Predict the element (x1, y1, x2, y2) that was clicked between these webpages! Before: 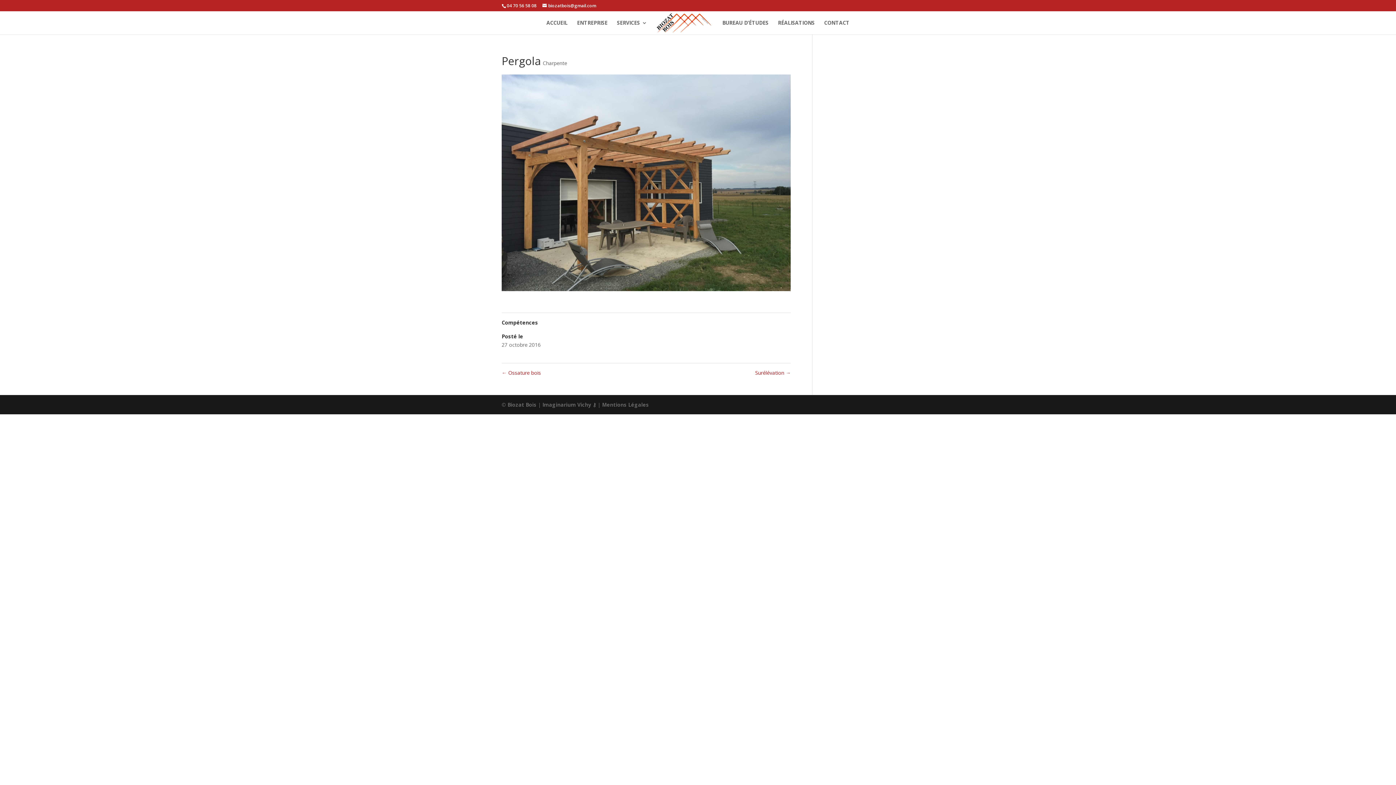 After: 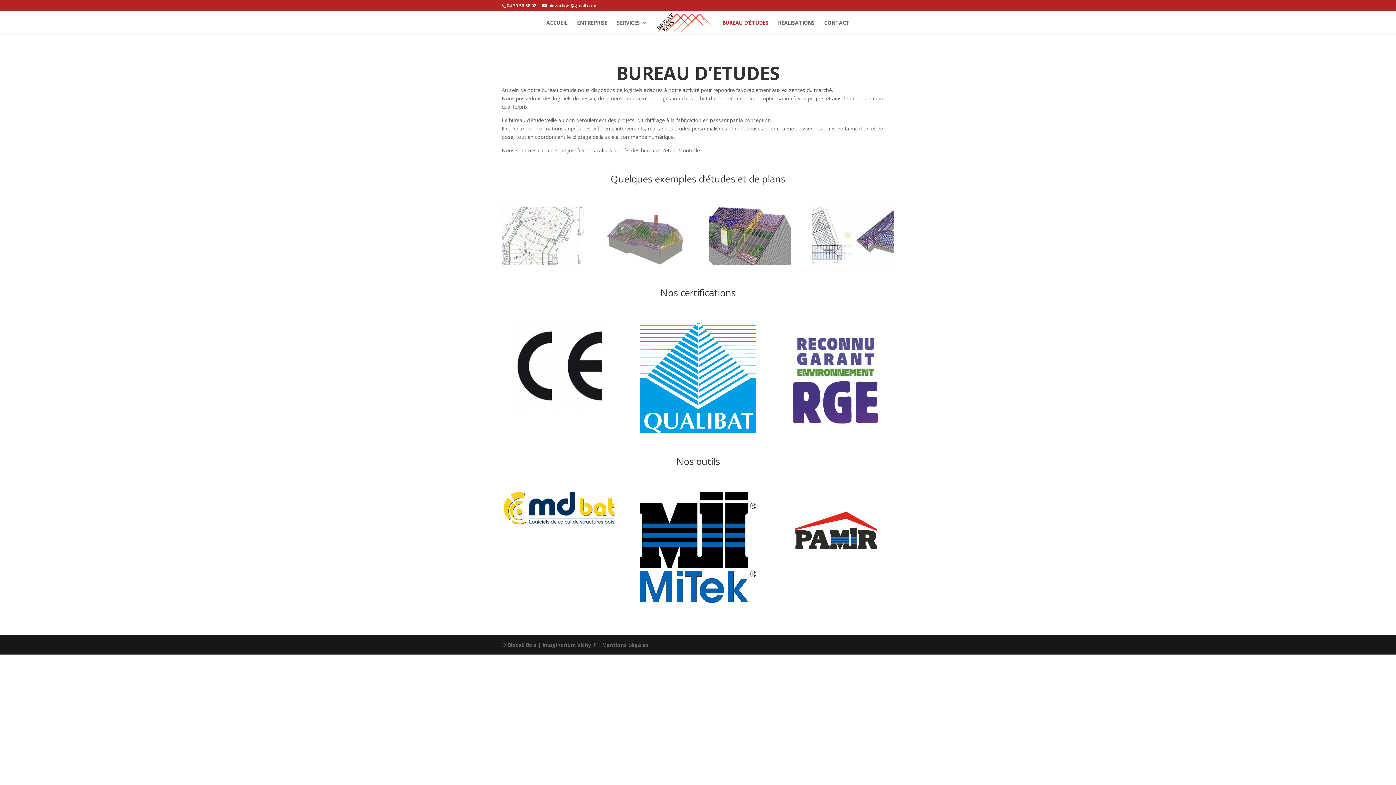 Action: label: BUREAU D’ÉTUDES bbox: (722, 20, 768, 34)